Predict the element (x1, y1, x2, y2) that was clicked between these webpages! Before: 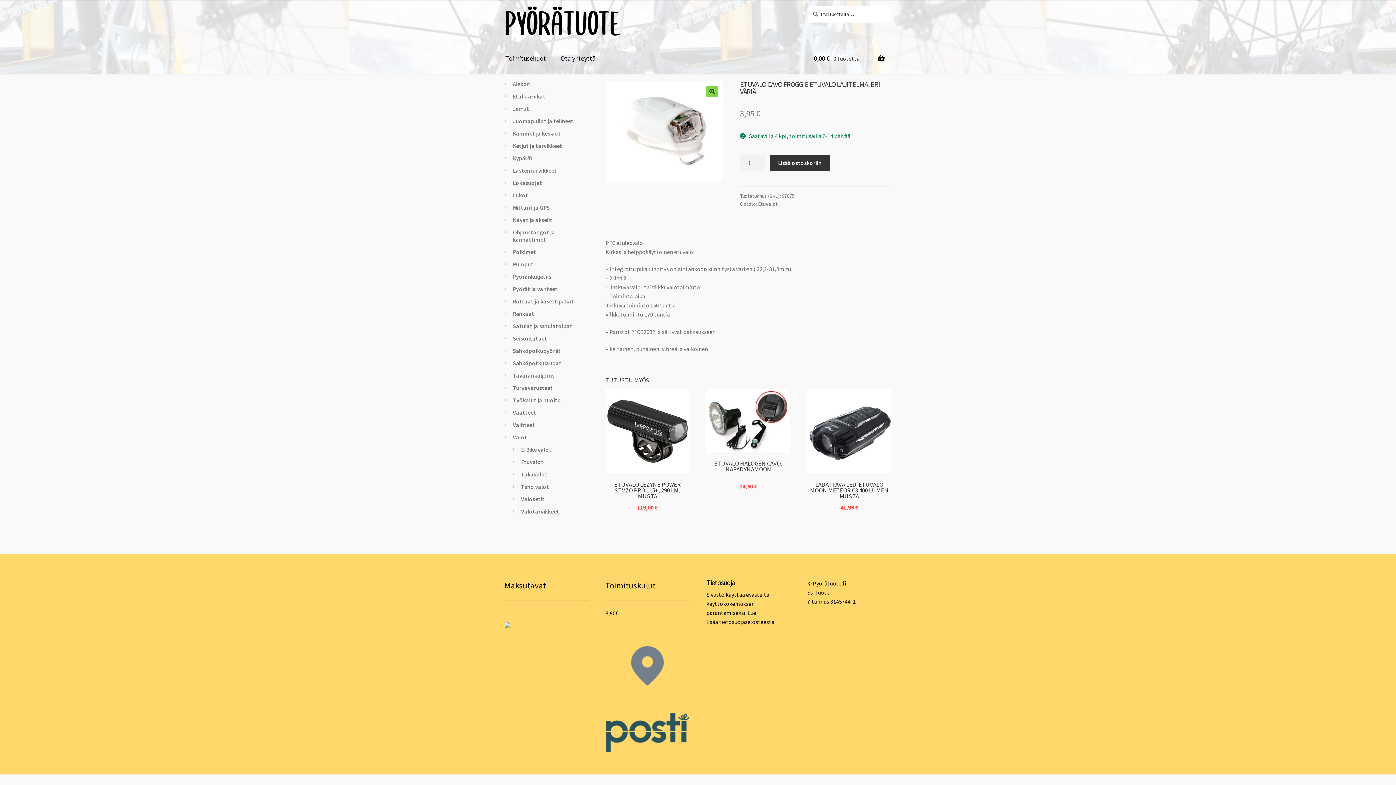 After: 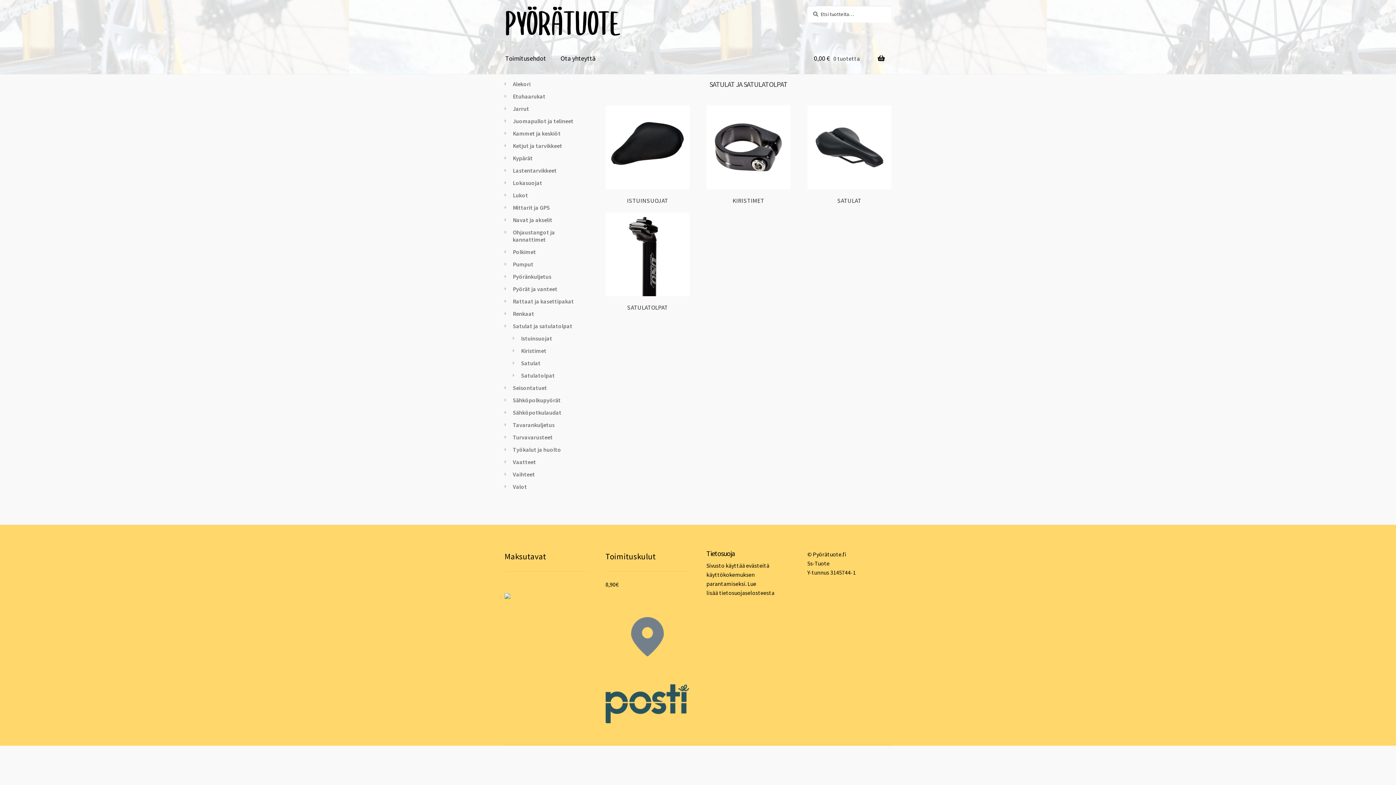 Action: bbox: (512, 322, 572, 329) label: Satulat ja satulatolpat